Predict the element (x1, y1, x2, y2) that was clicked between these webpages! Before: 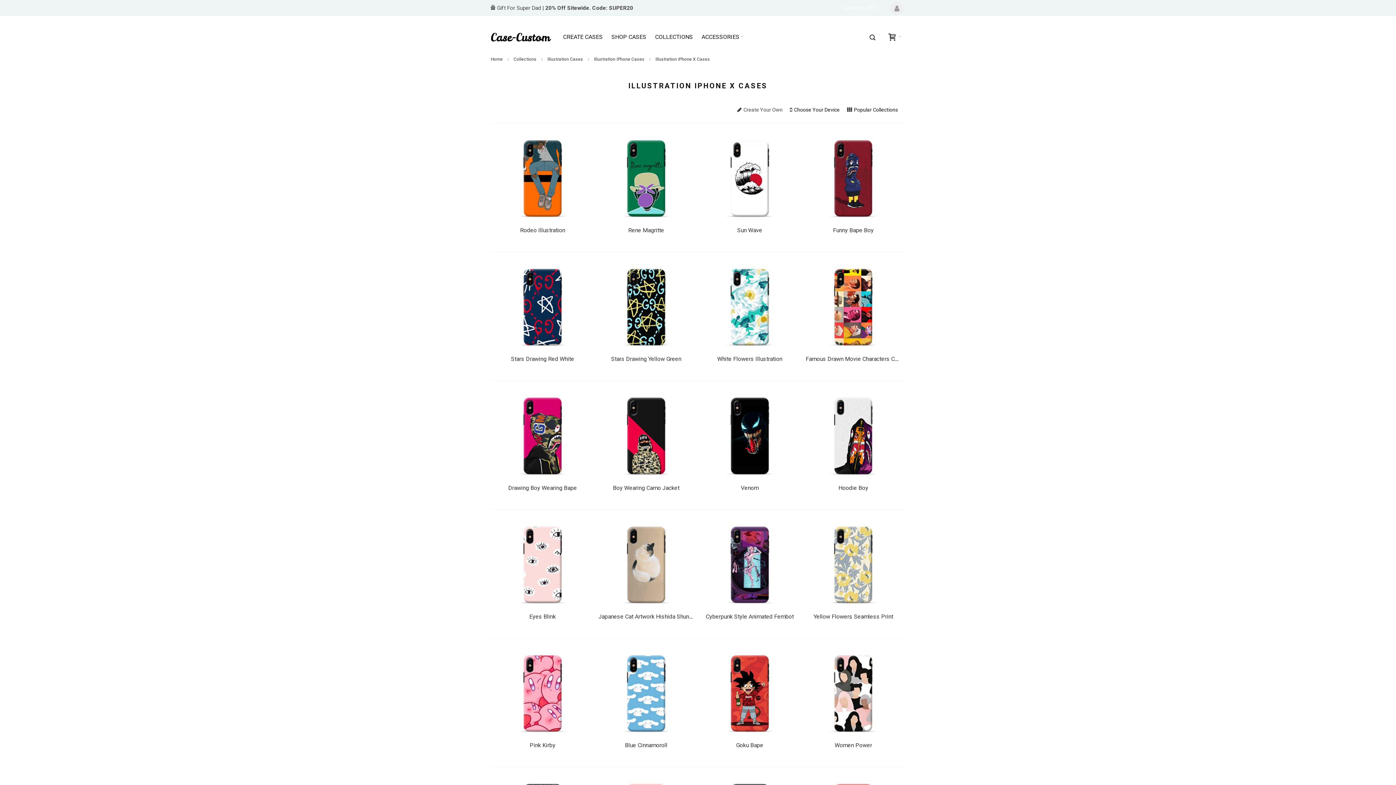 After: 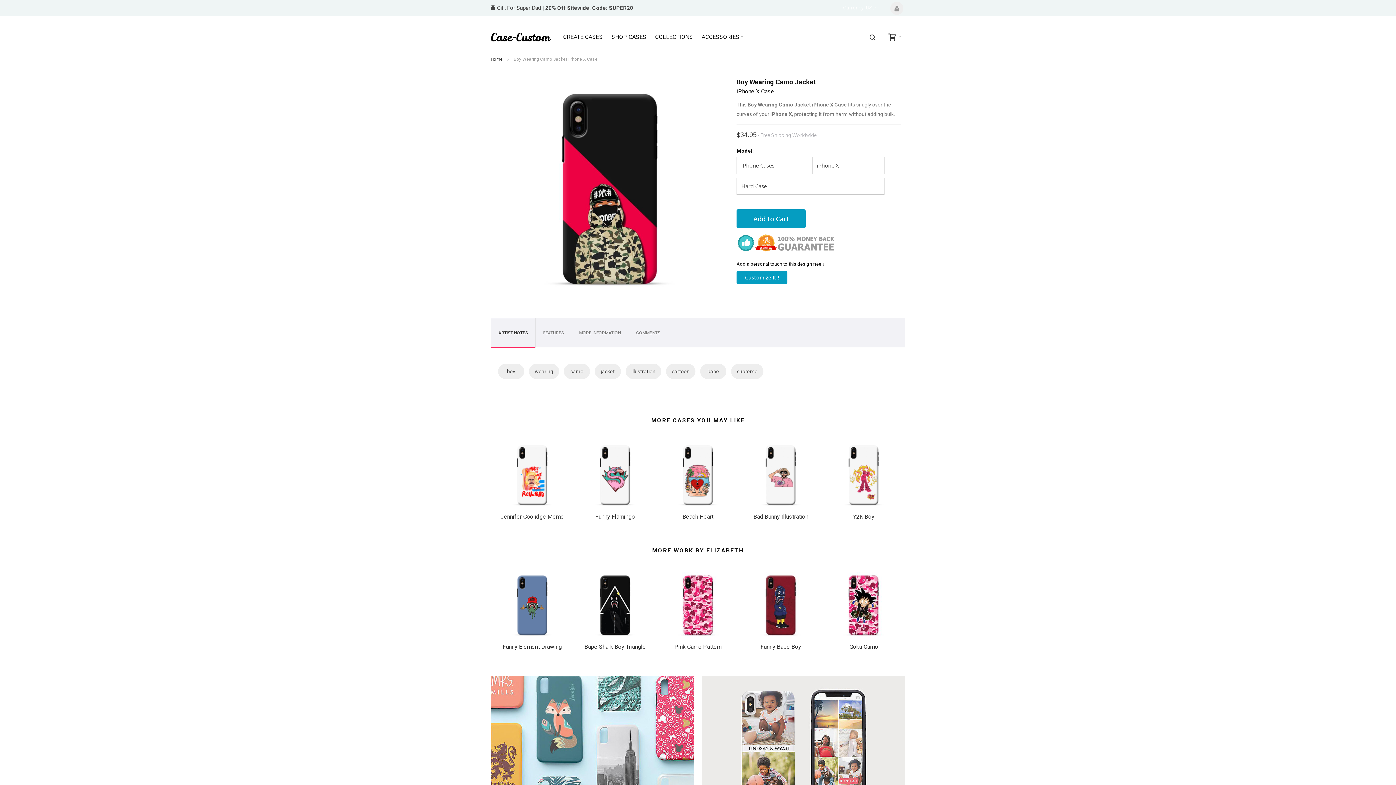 Action: bbox: (613, 484, 679, 491) label: Boy Wearing Camo Jacket